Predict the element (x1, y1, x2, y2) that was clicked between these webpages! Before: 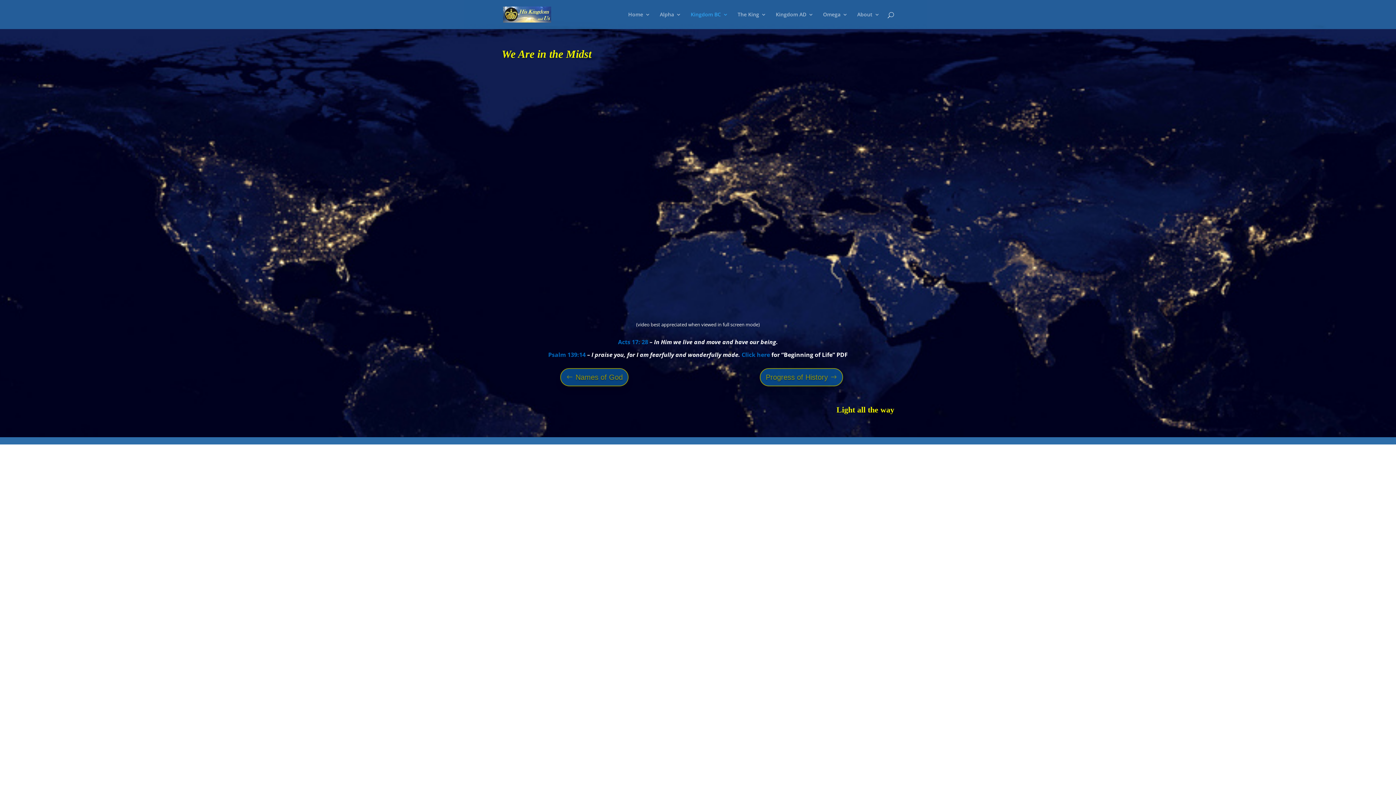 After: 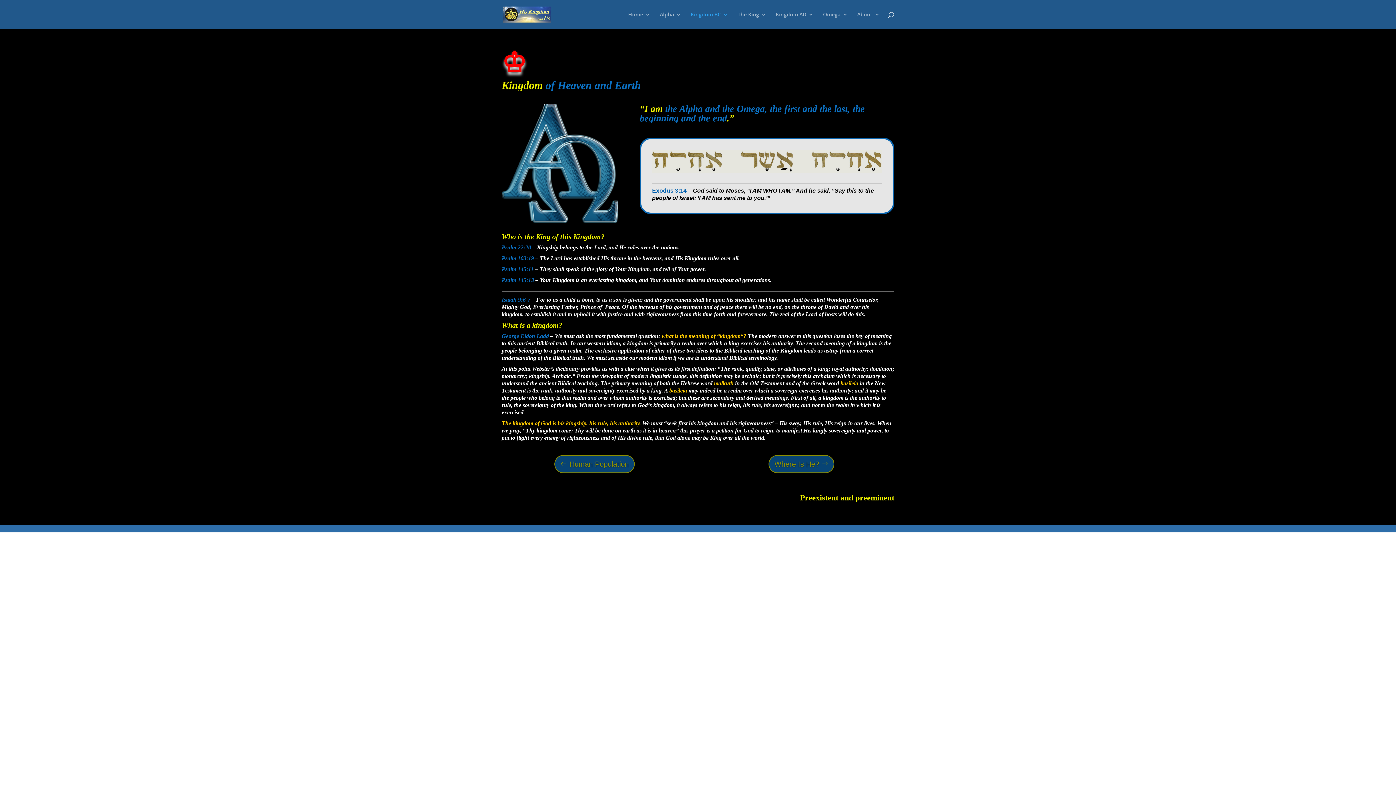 Action: label: Kingdom BC bbox: (690, 12, 728, 29)